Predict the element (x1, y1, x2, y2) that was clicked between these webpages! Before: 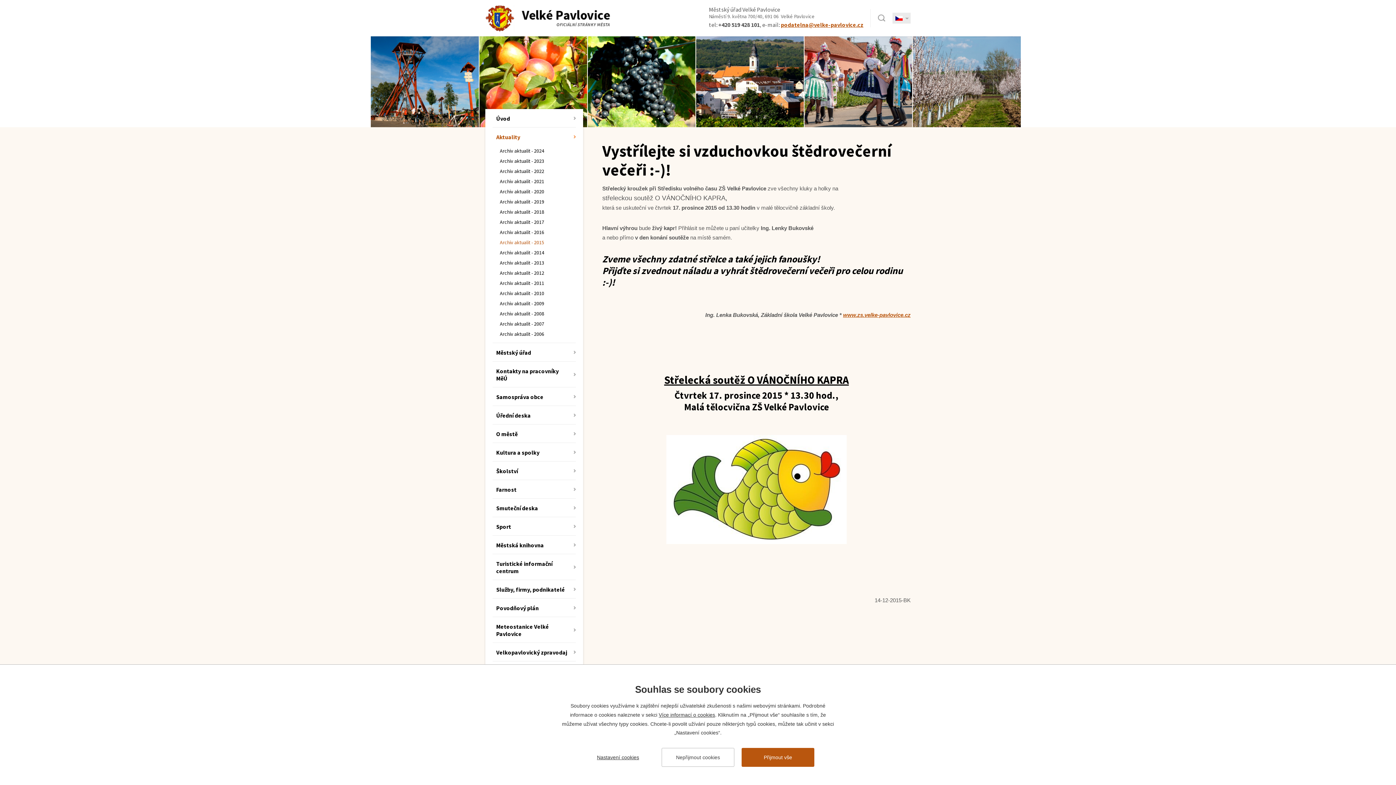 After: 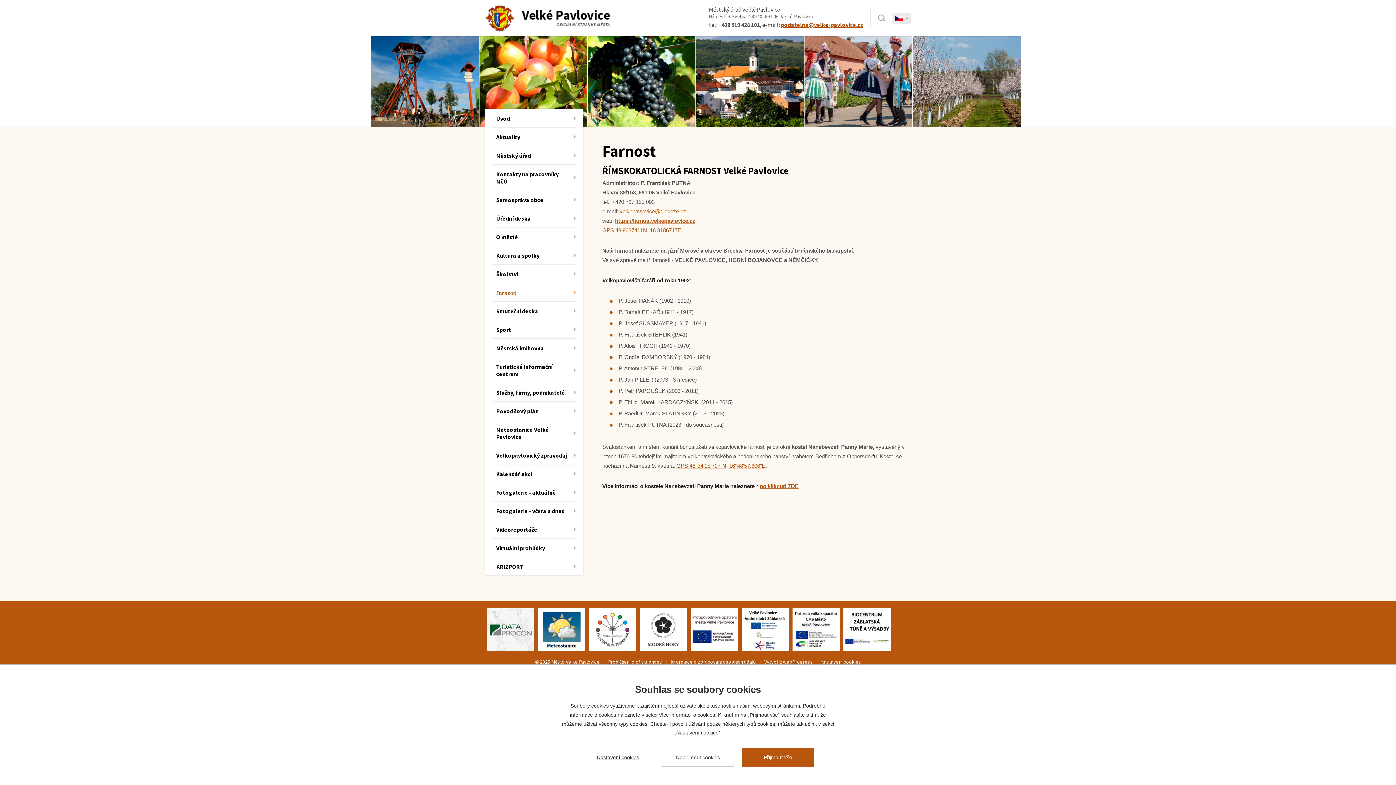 Action: label: Farnost bbox: (492, 480, 576, 498)